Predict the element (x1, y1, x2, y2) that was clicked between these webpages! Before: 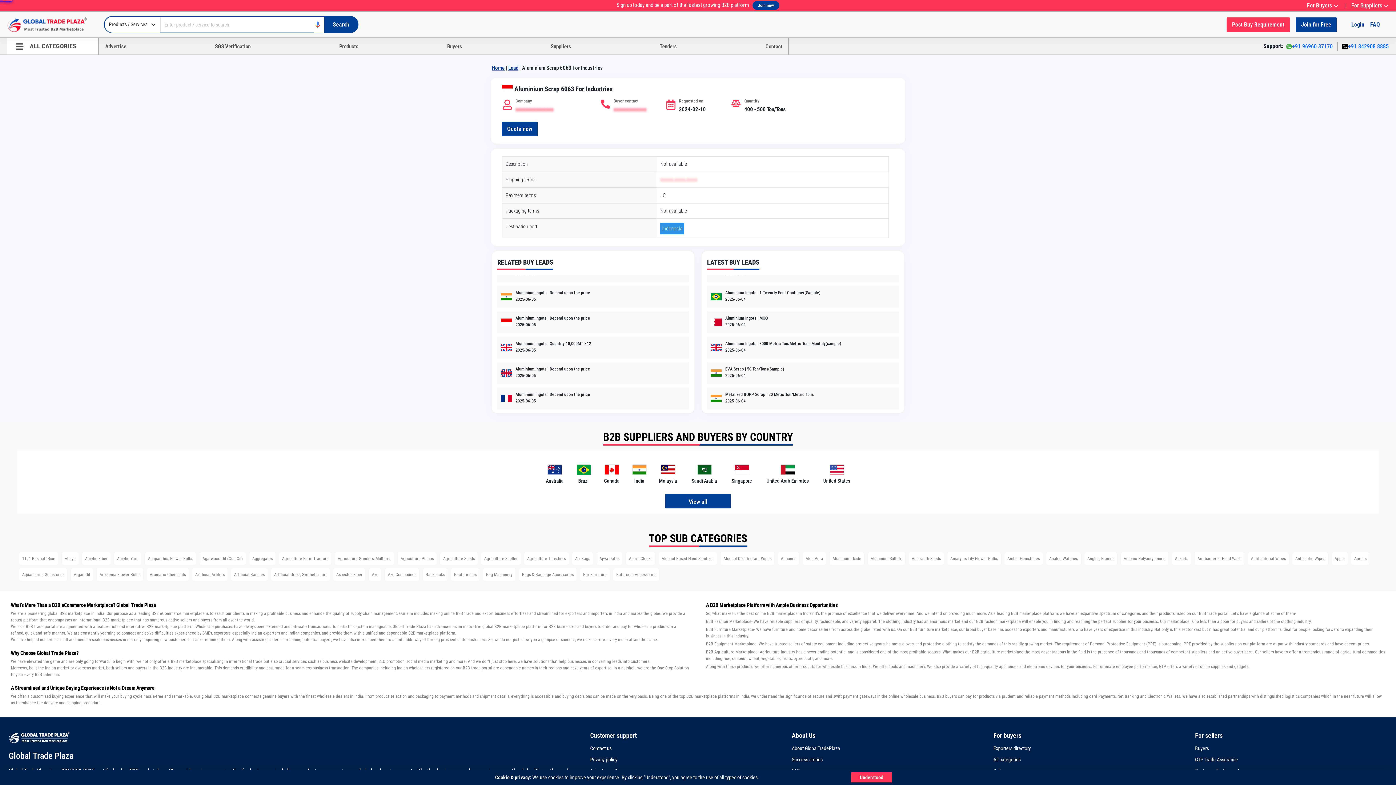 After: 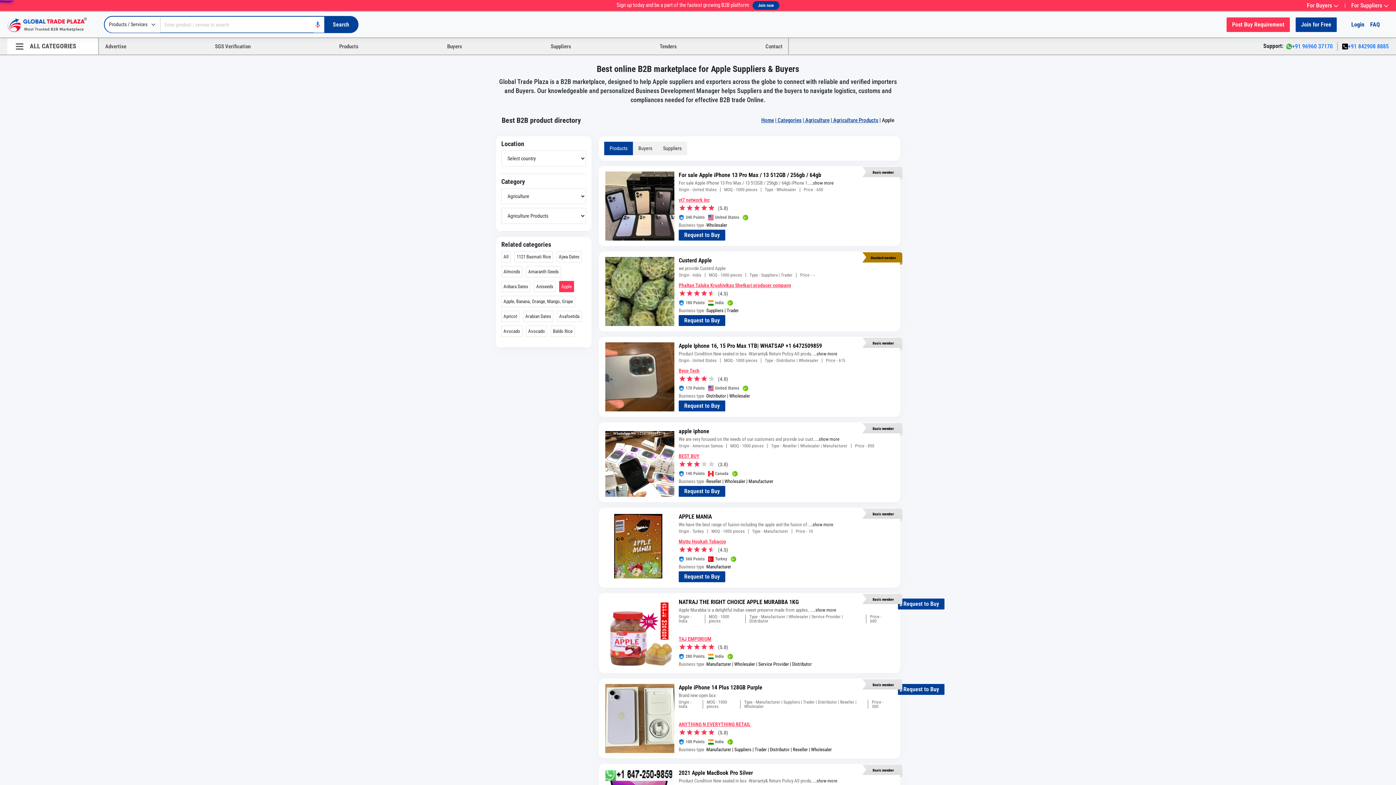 Action: bbox: (1330, 550, 1349, 566) label: Apple